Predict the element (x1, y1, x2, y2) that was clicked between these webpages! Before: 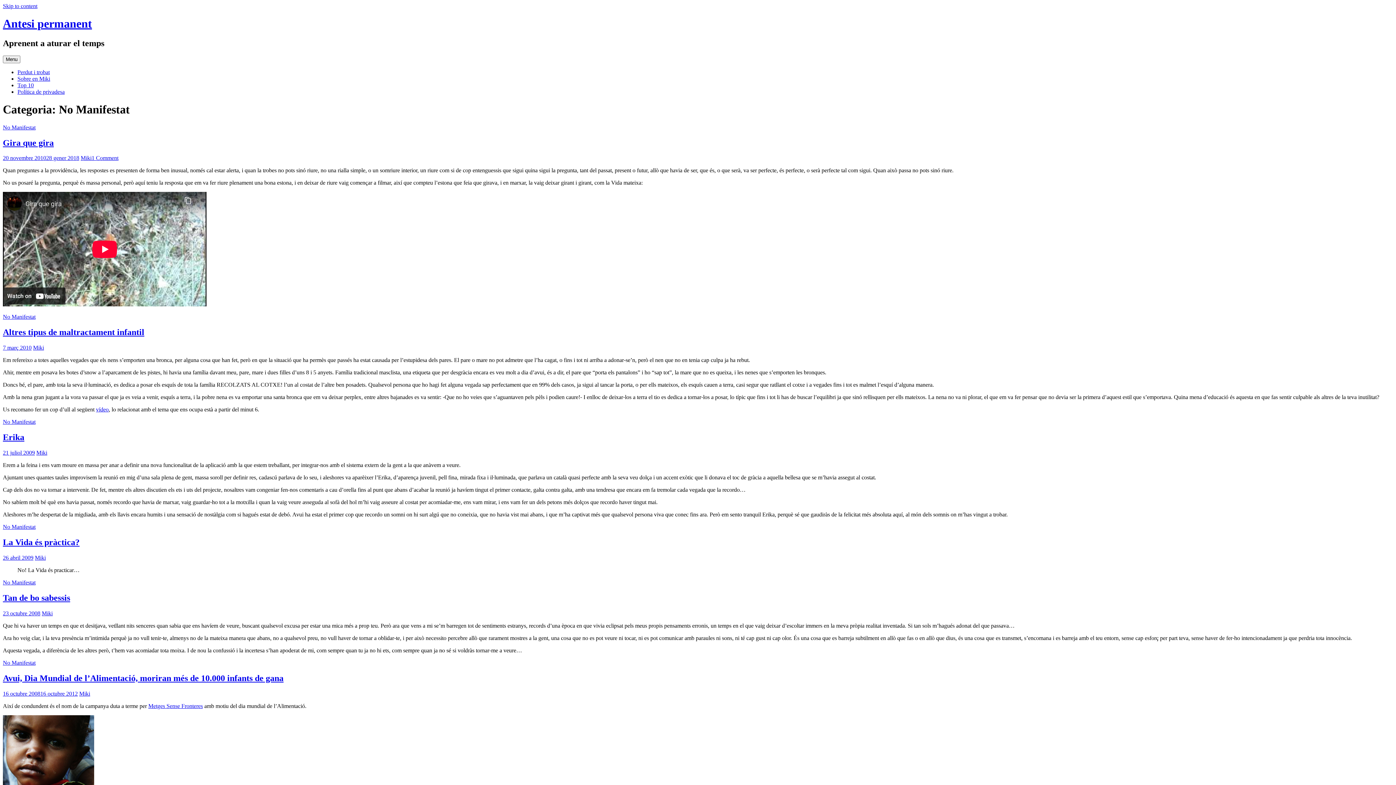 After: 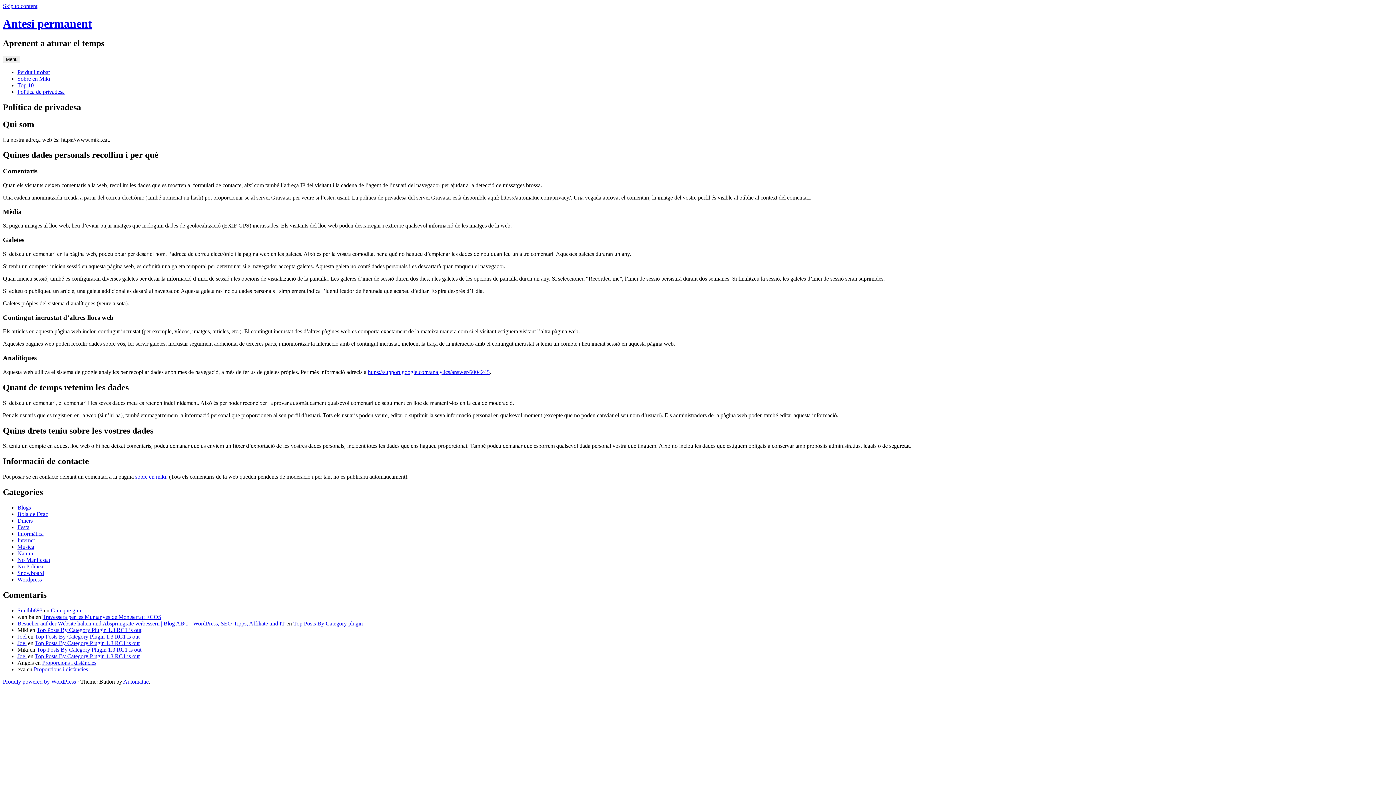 Action: label: Política de privadesa bbox: (17, 88, 64, 94)